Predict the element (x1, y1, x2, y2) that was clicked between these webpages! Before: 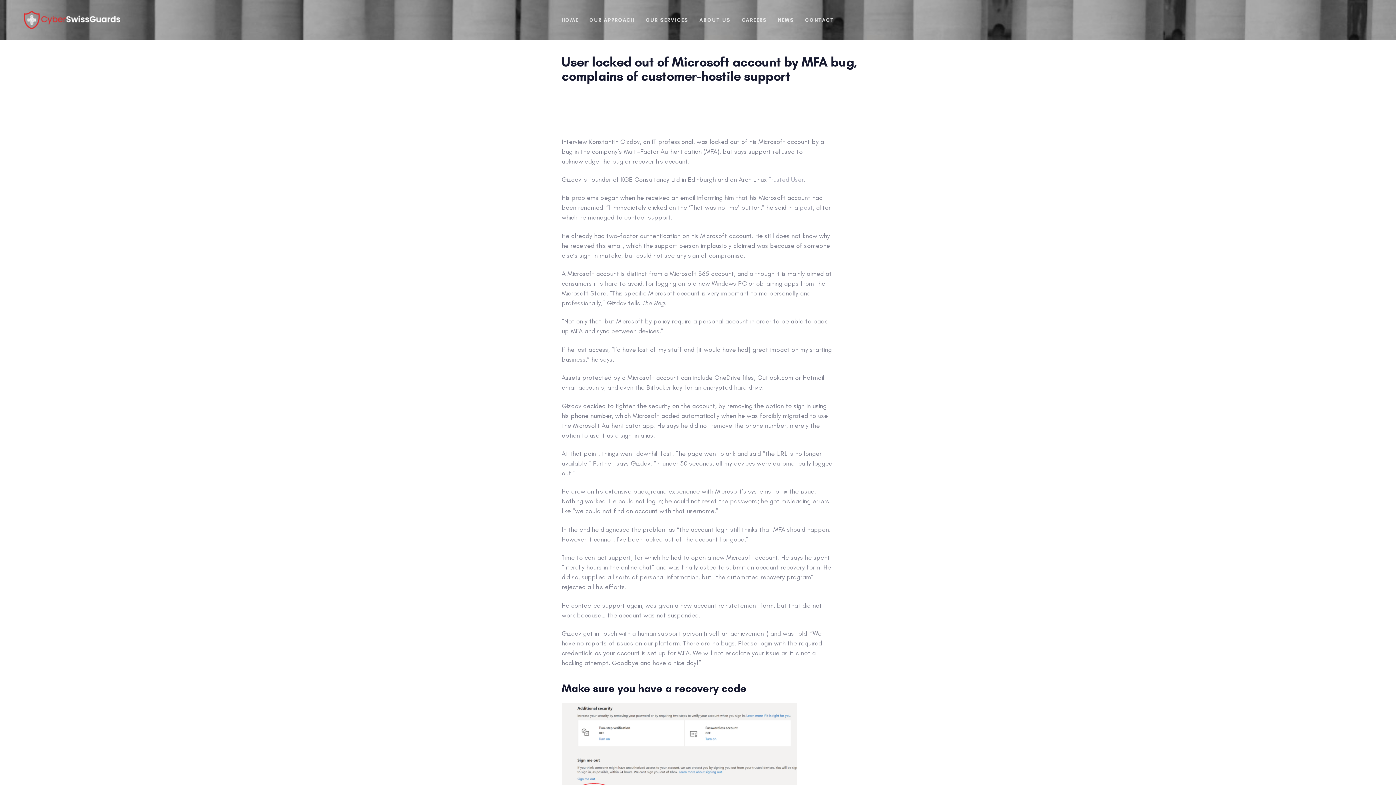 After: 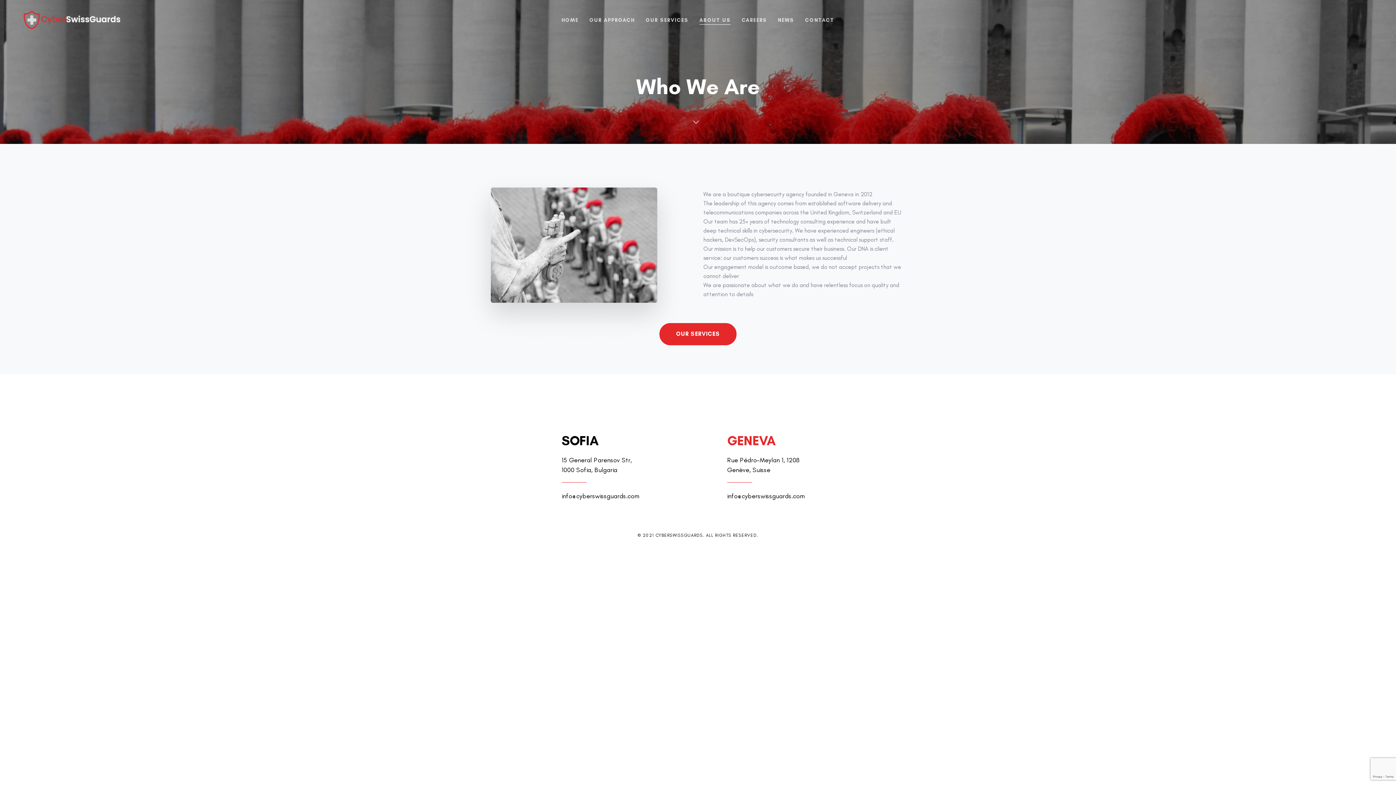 Action: bbox: (694, 0, 736, 40) label: ABOUT US